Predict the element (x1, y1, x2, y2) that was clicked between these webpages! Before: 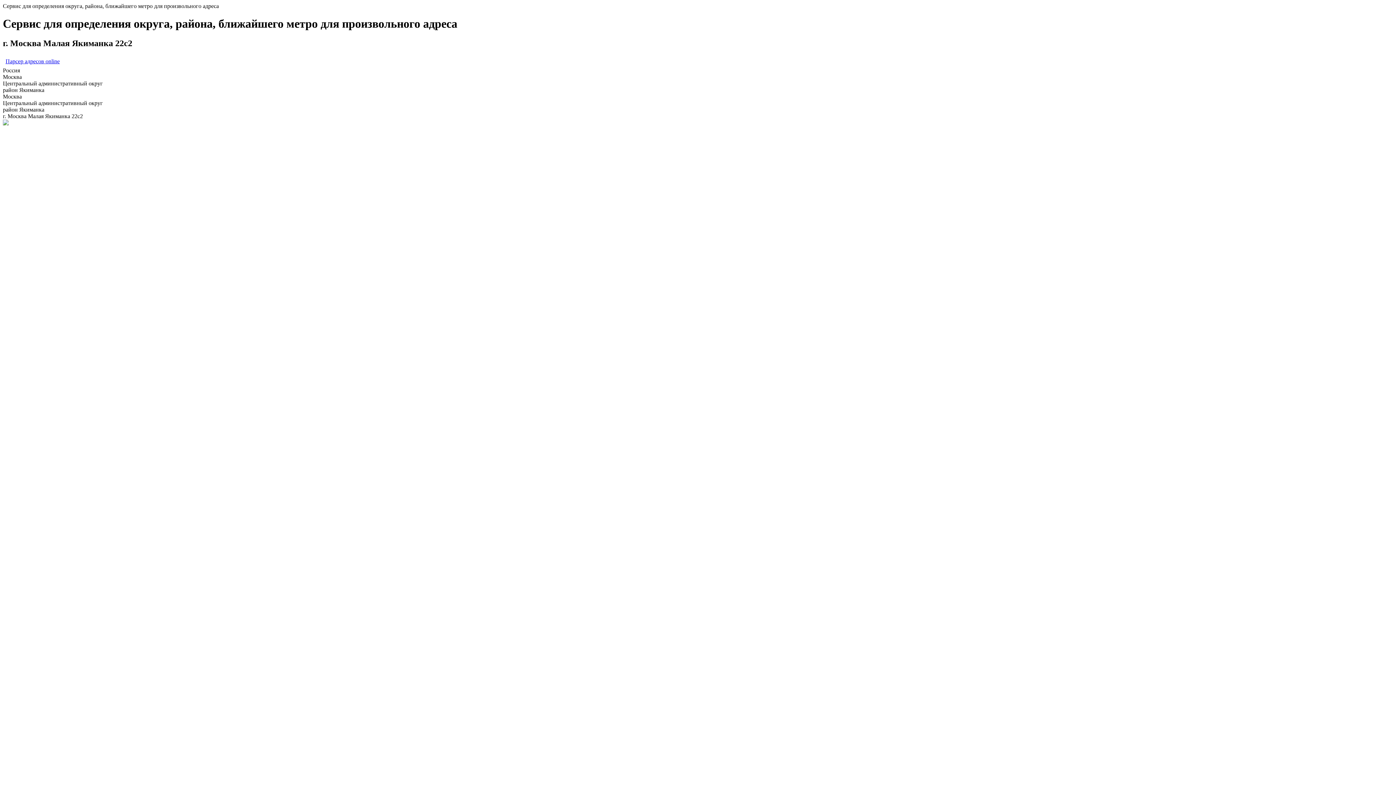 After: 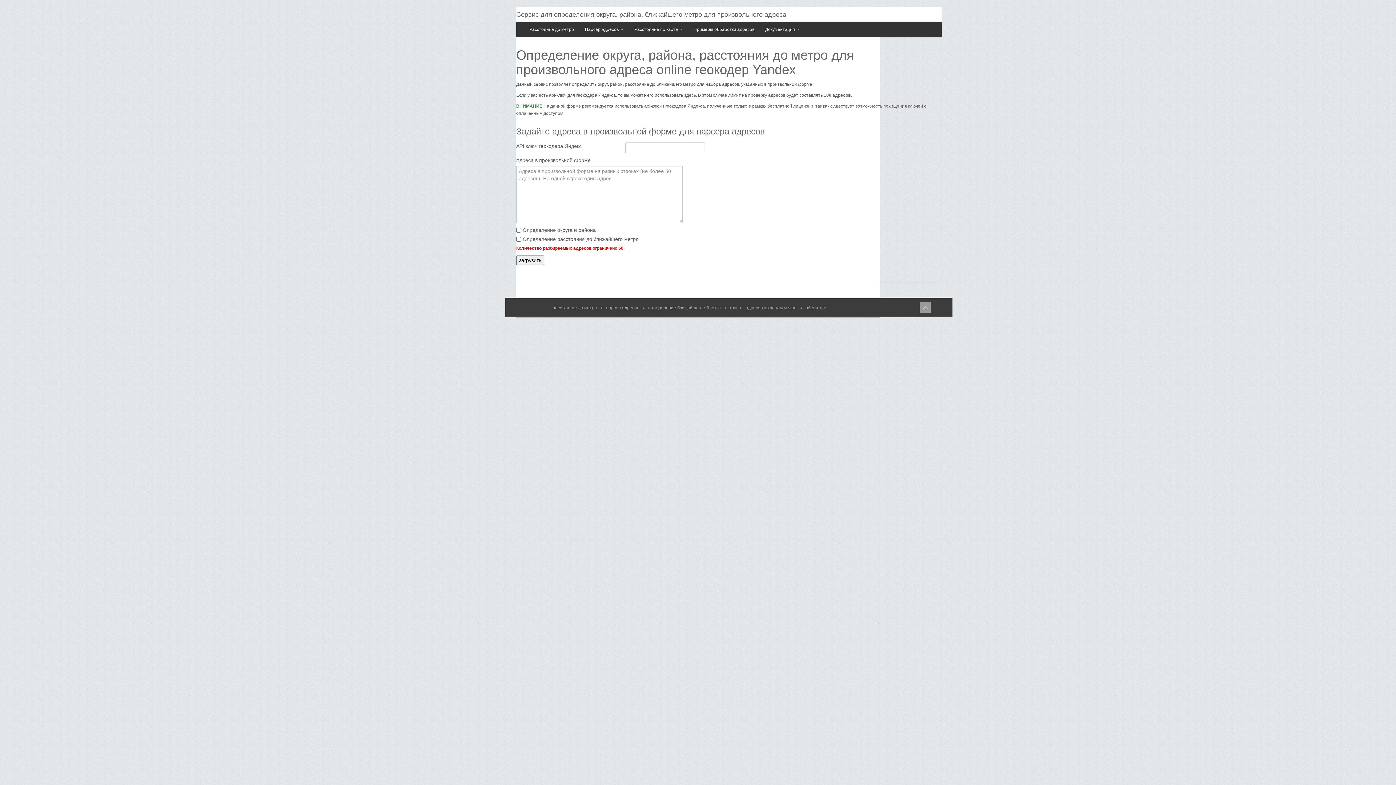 Action: label: Парсер адресов online bbox: (2, 55, 1393, 67)